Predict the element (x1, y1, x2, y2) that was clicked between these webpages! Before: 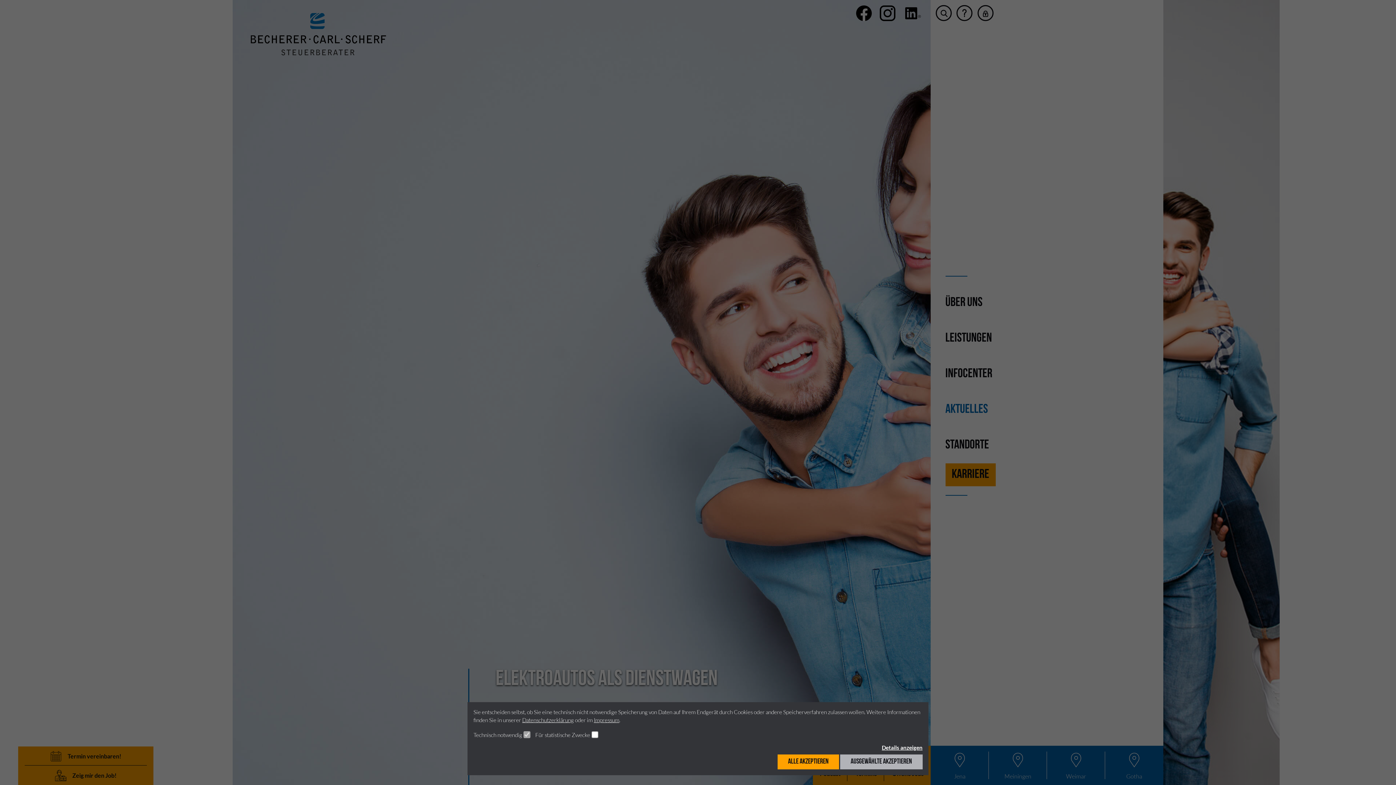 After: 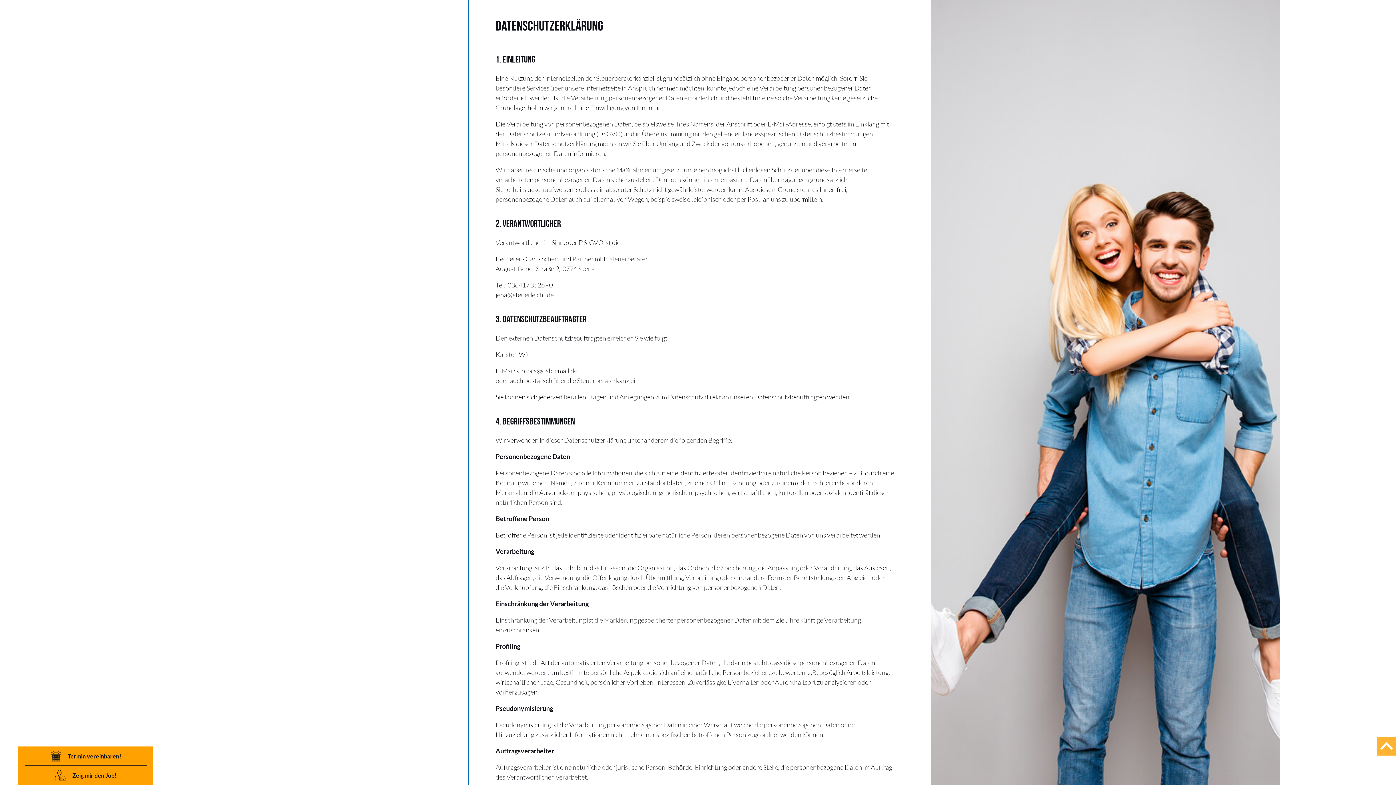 Action: bbox: (522, 716, 573, 723) label: Erfahren Sie mehr über Cookies